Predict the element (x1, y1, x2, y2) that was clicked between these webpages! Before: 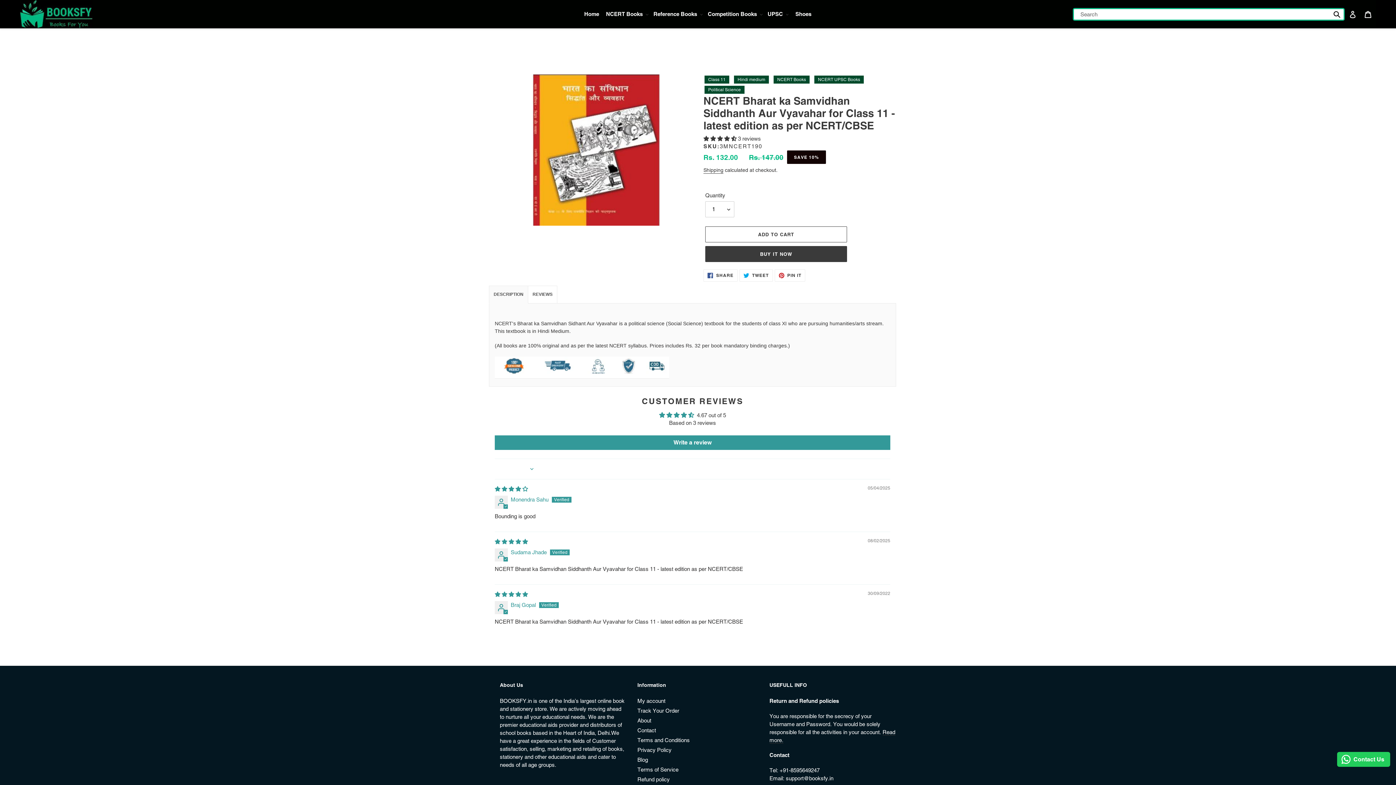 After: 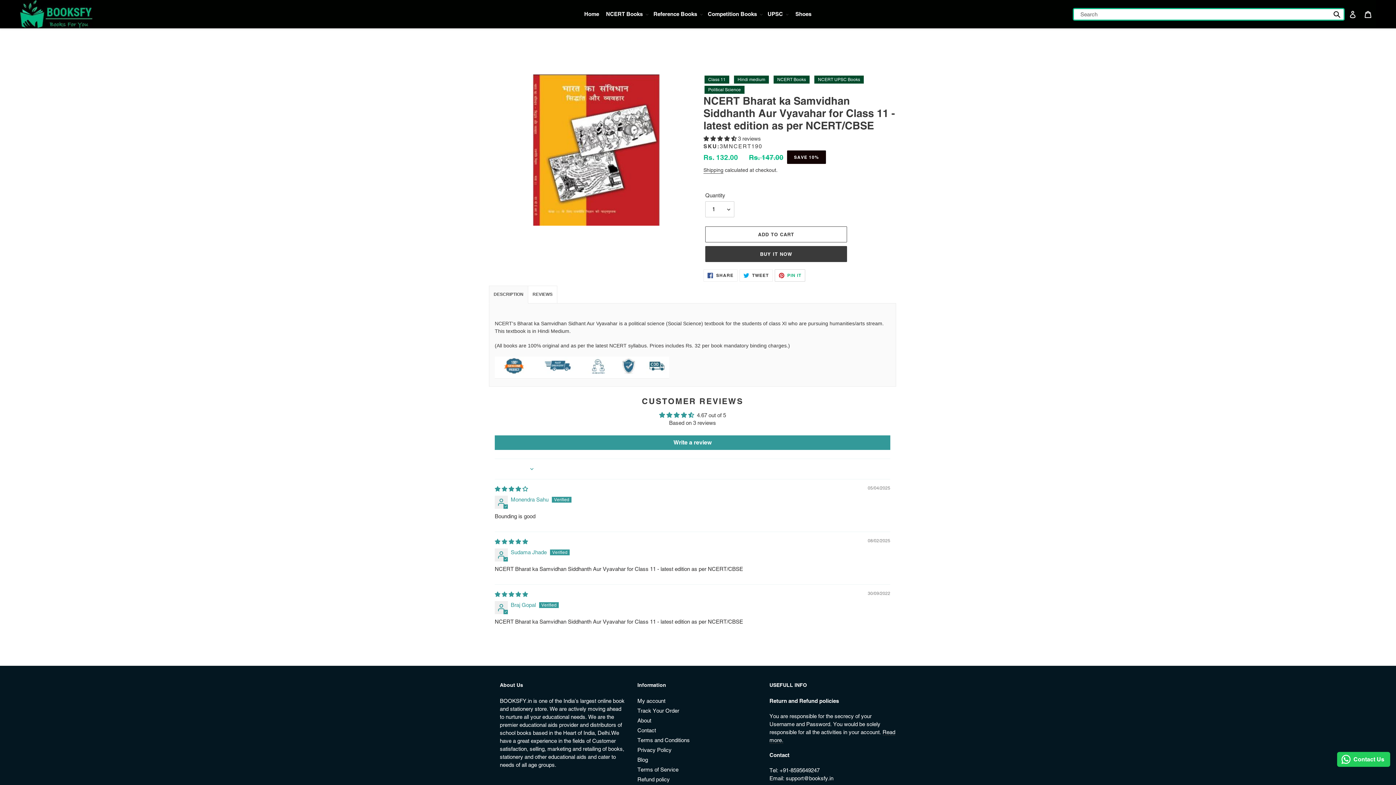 Action: label:  PIN IT
PIN ON PINTEREST bbox: (774, 269, 805, 281)